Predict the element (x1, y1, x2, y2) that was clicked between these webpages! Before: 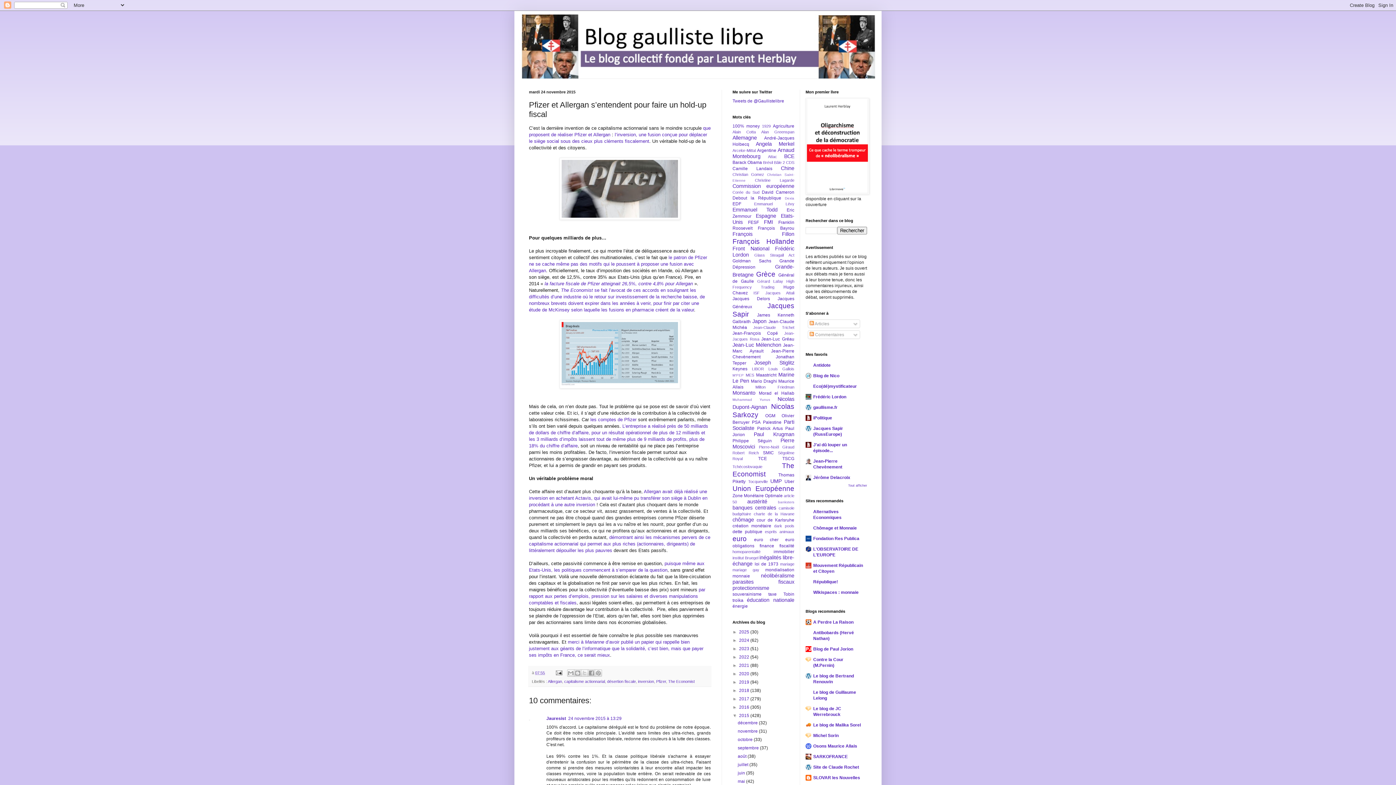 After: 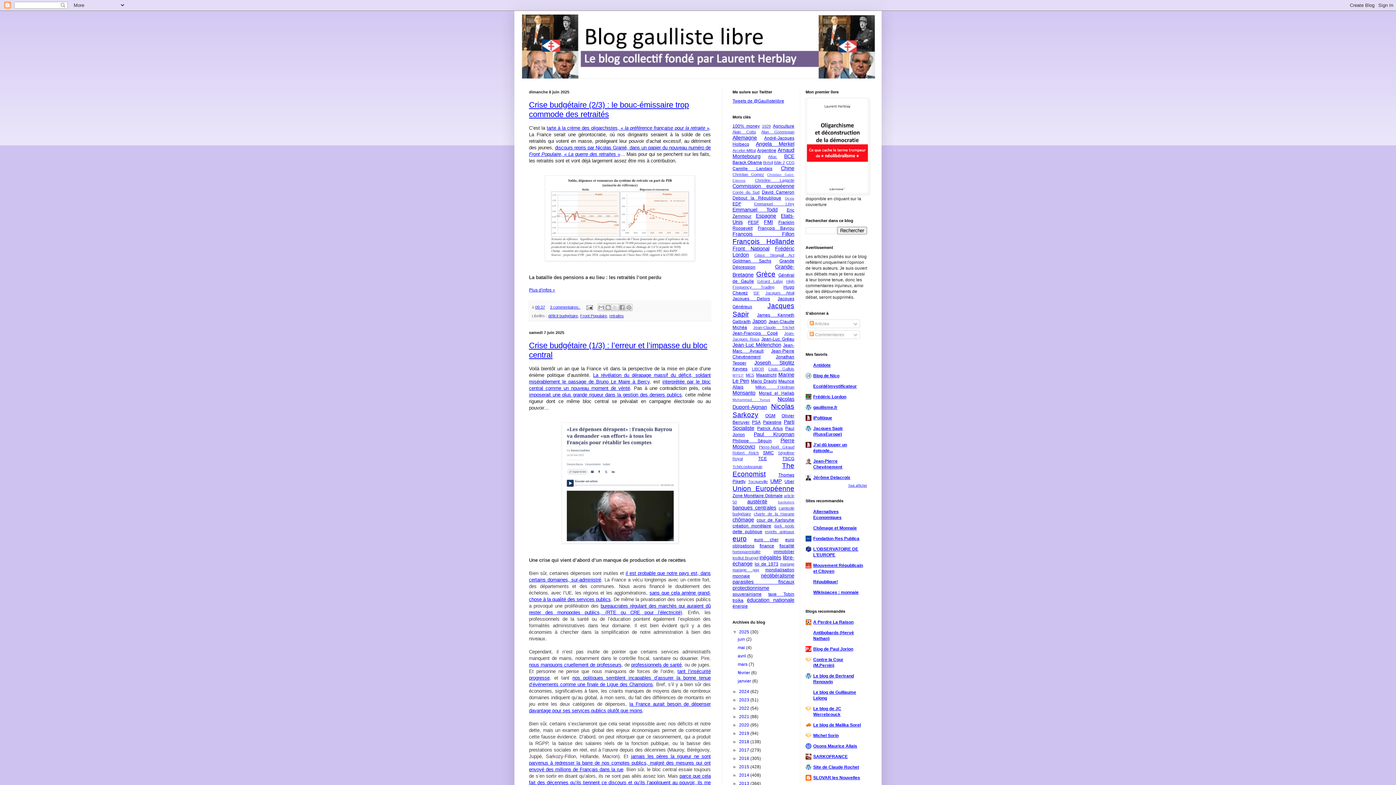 Action: bbox: (739, 629, 750, 634) label: 2025 